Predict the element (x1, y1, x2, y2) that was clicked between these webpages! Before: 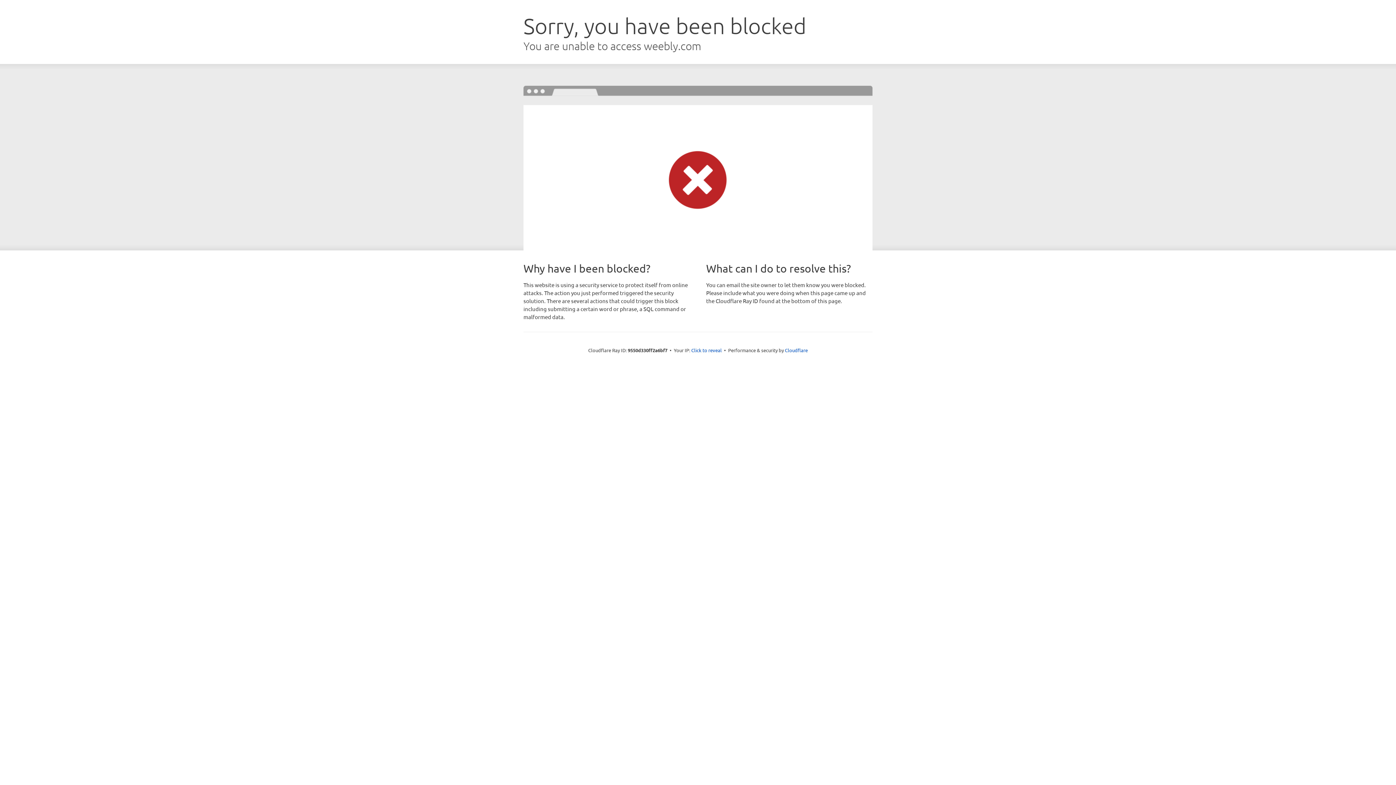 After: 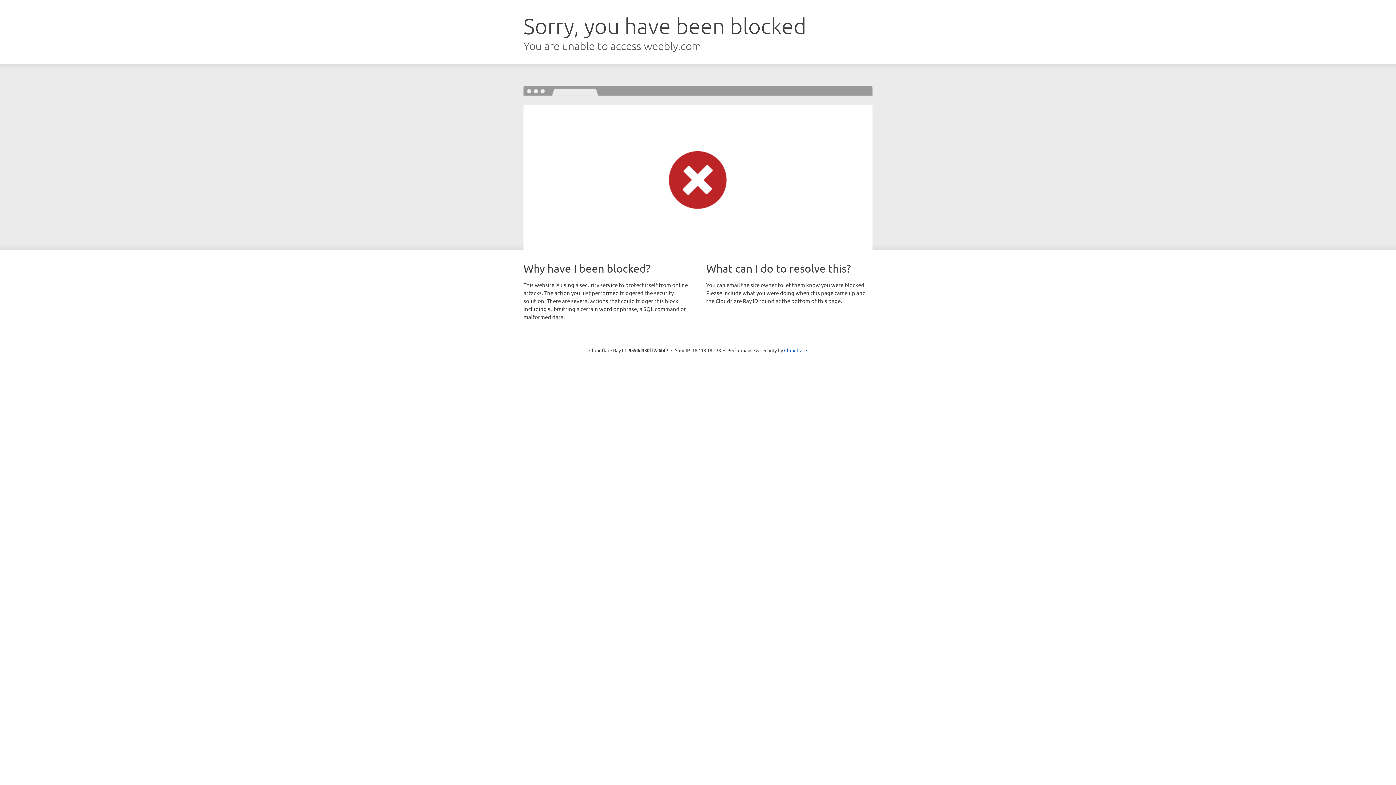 Action: label: Click to reveal bbox: (691, 346, 722, 353)